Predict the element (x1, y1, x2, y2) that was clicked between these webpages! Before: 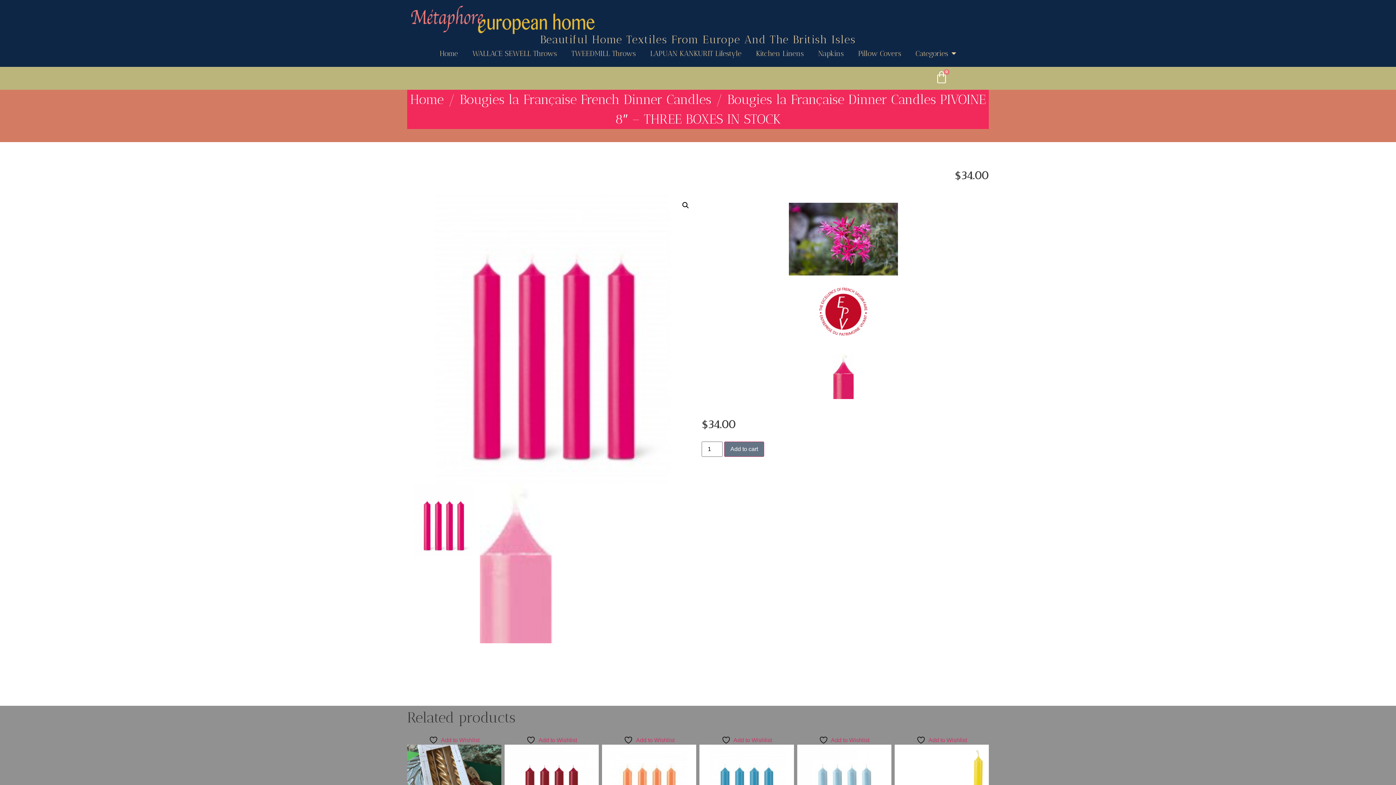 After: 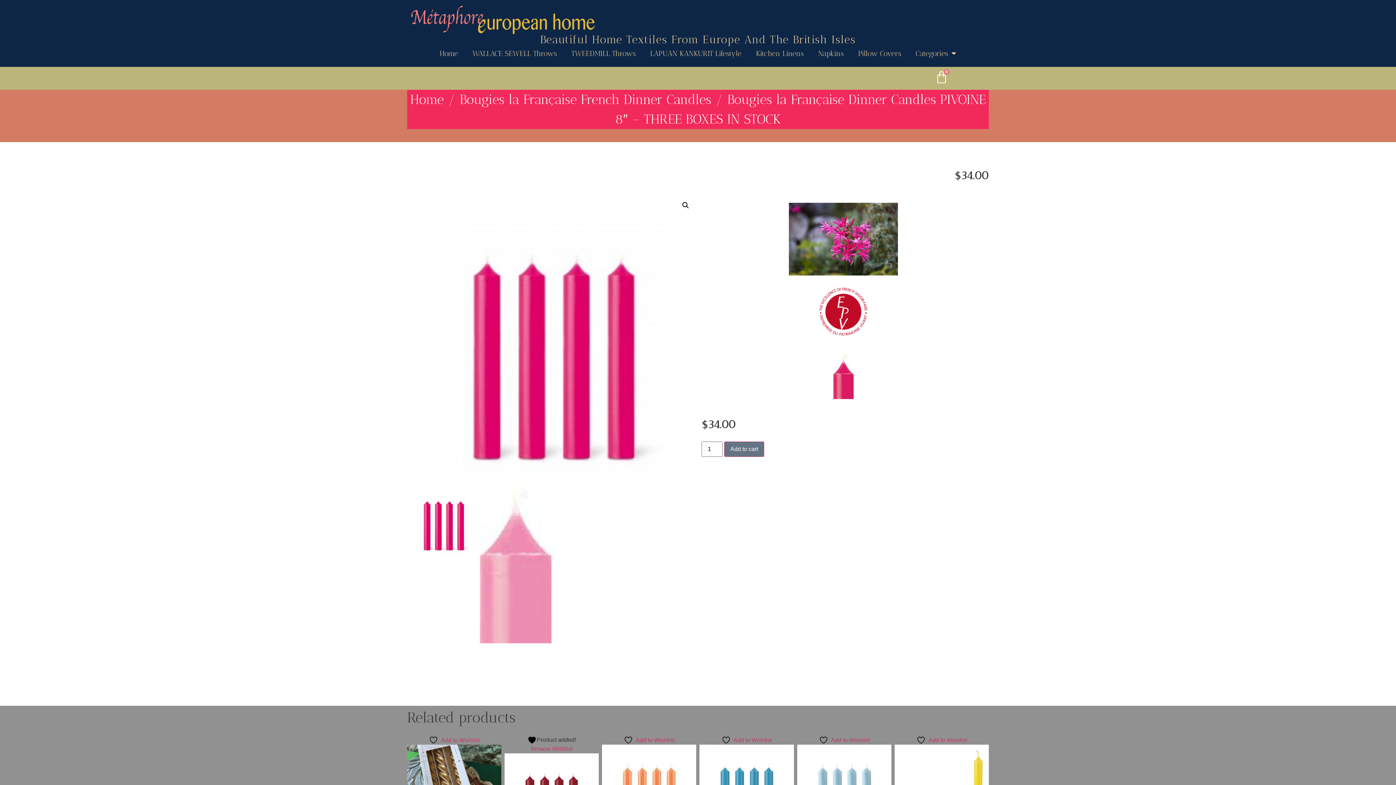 Action: bbox: (526, 735, 577, 744) label:  Add to Wishlist